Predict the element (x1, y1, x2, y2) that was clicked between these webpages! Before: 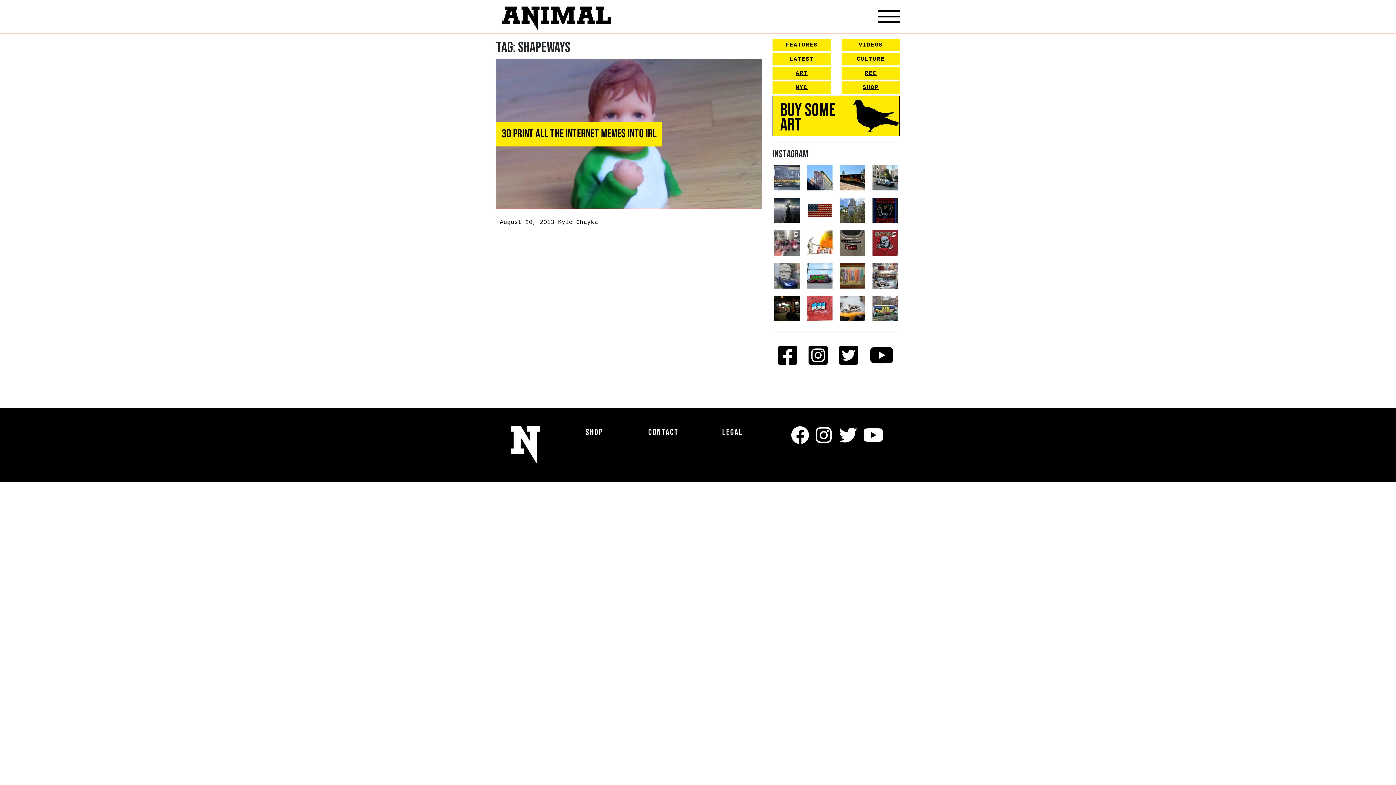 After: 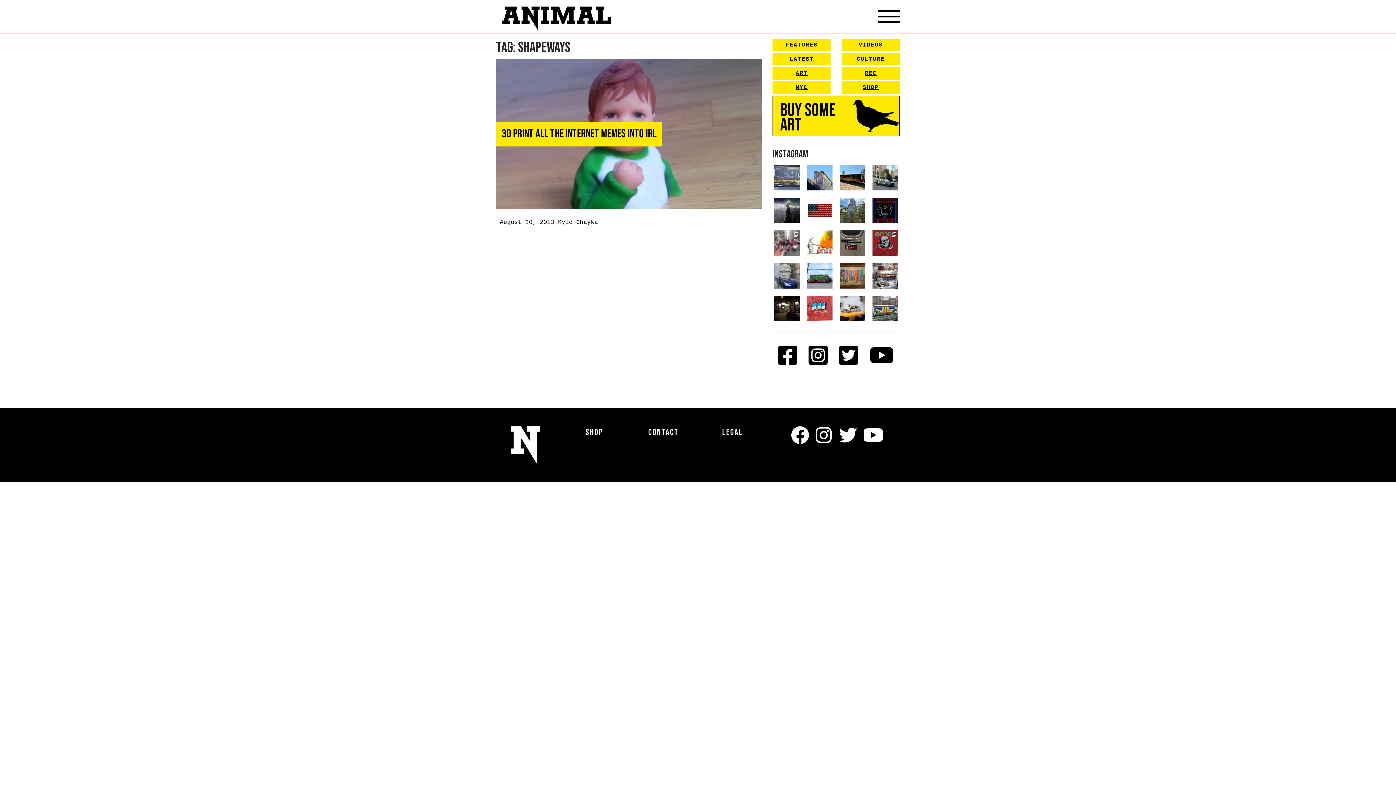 Action: bbox: (791, 426, 809, 444)